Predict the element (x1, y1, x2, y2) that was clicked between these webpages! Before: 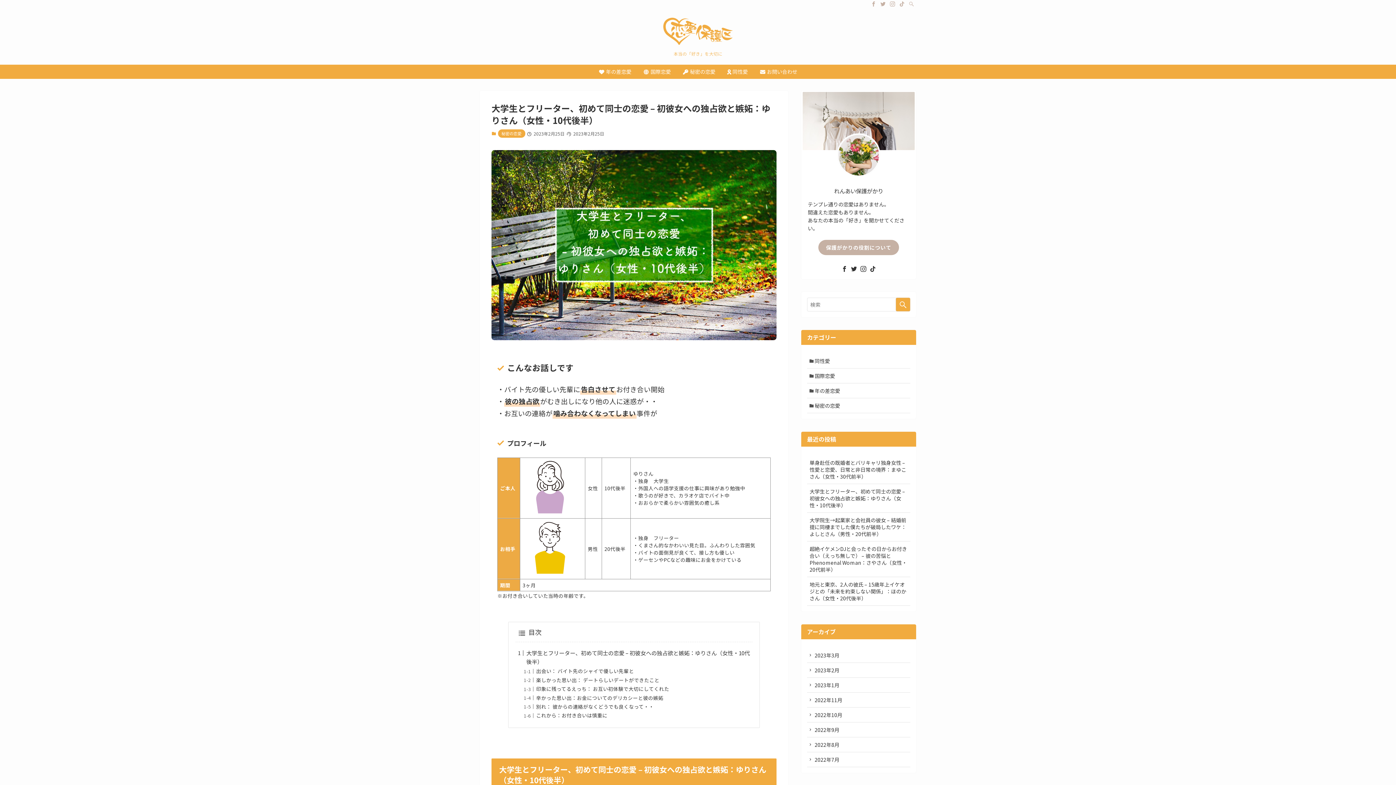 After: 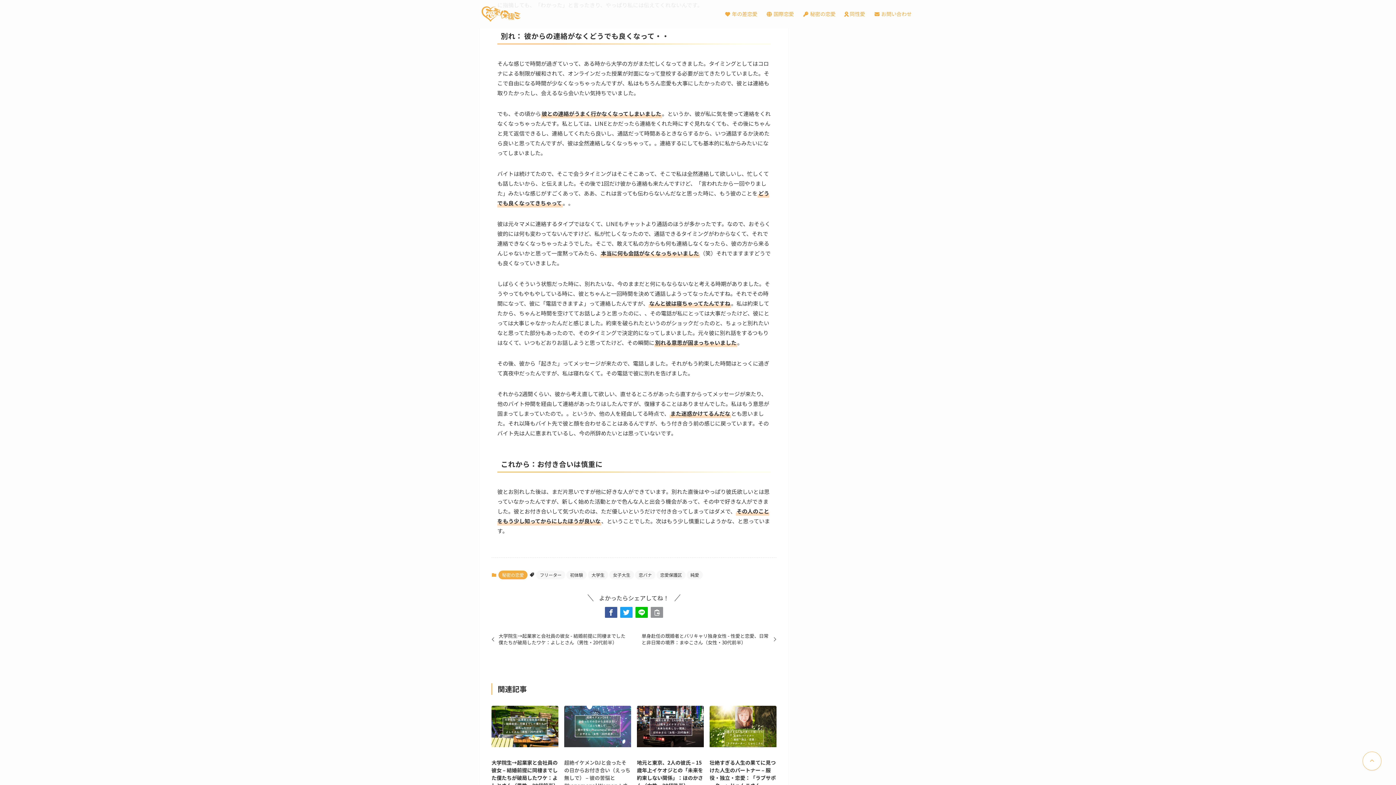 Action: bbox: (536, 703, 654, 710) label: 別れ： 彼からの連絡がなくどうでも良くなって・・